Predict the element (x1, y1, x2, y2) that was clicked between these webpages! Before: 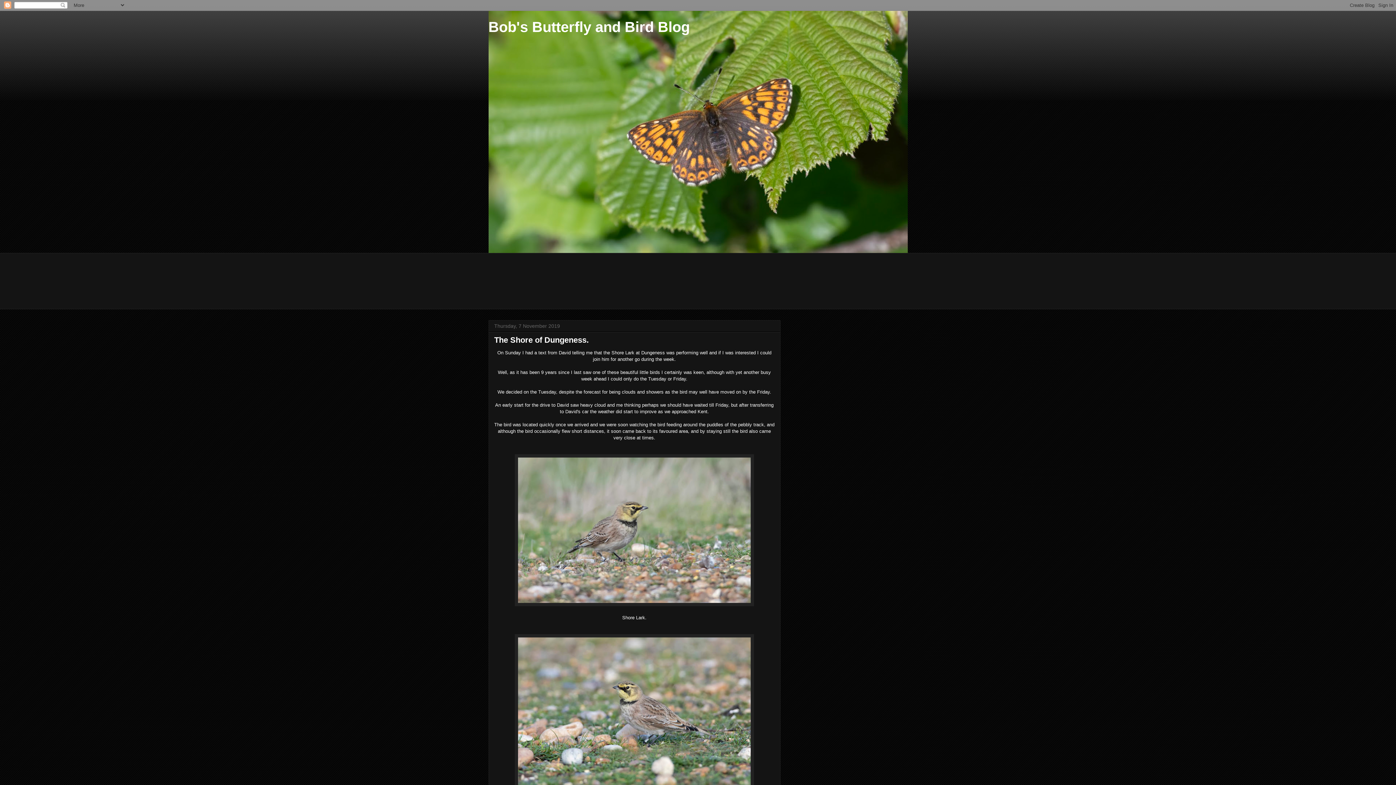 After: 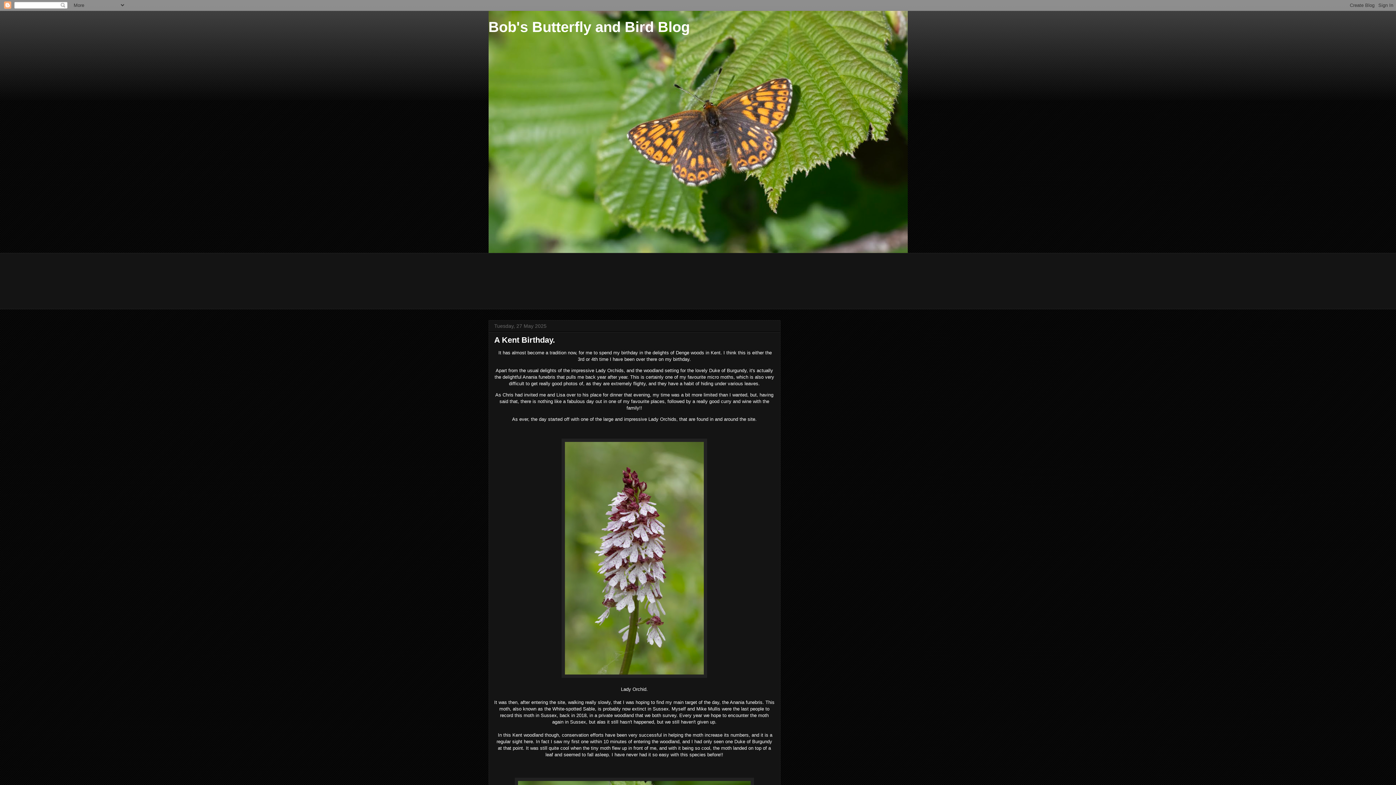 Action: label: Bob's Butterfly and Bird Blog bbox: (488, 18, 690, 34)